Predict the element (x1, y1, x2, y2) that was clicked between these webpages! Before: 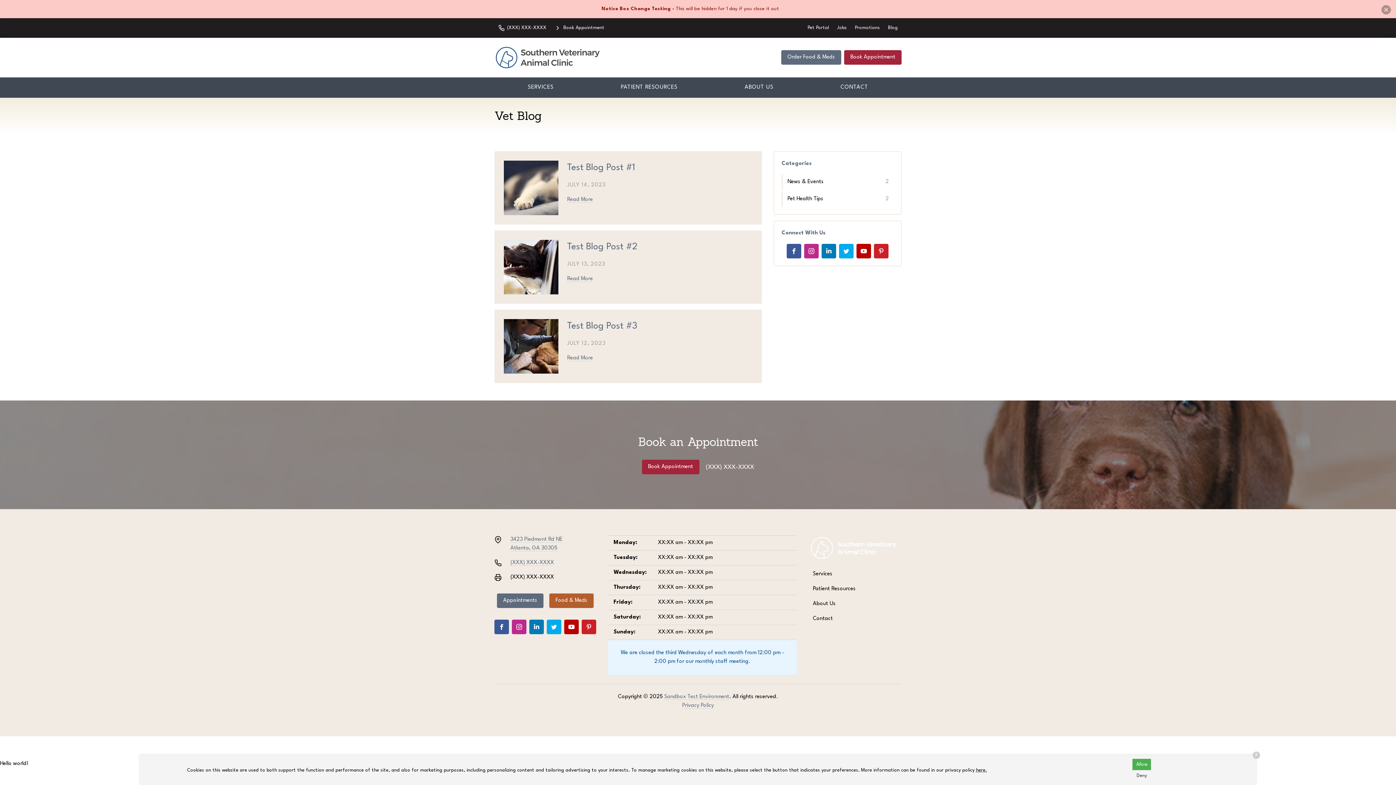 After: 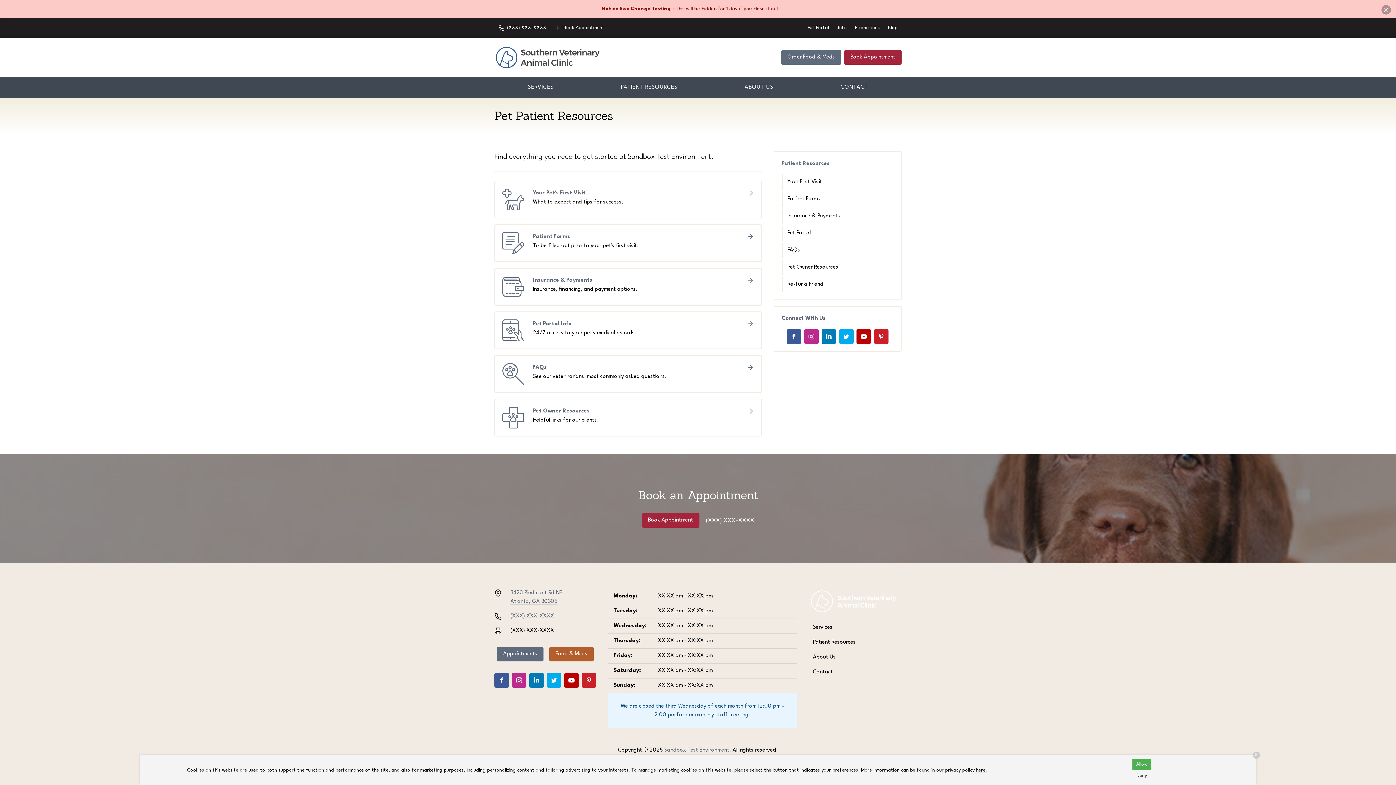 Action: label: PATIENT RESOURCES bbox: (587, 80, 711, 94)